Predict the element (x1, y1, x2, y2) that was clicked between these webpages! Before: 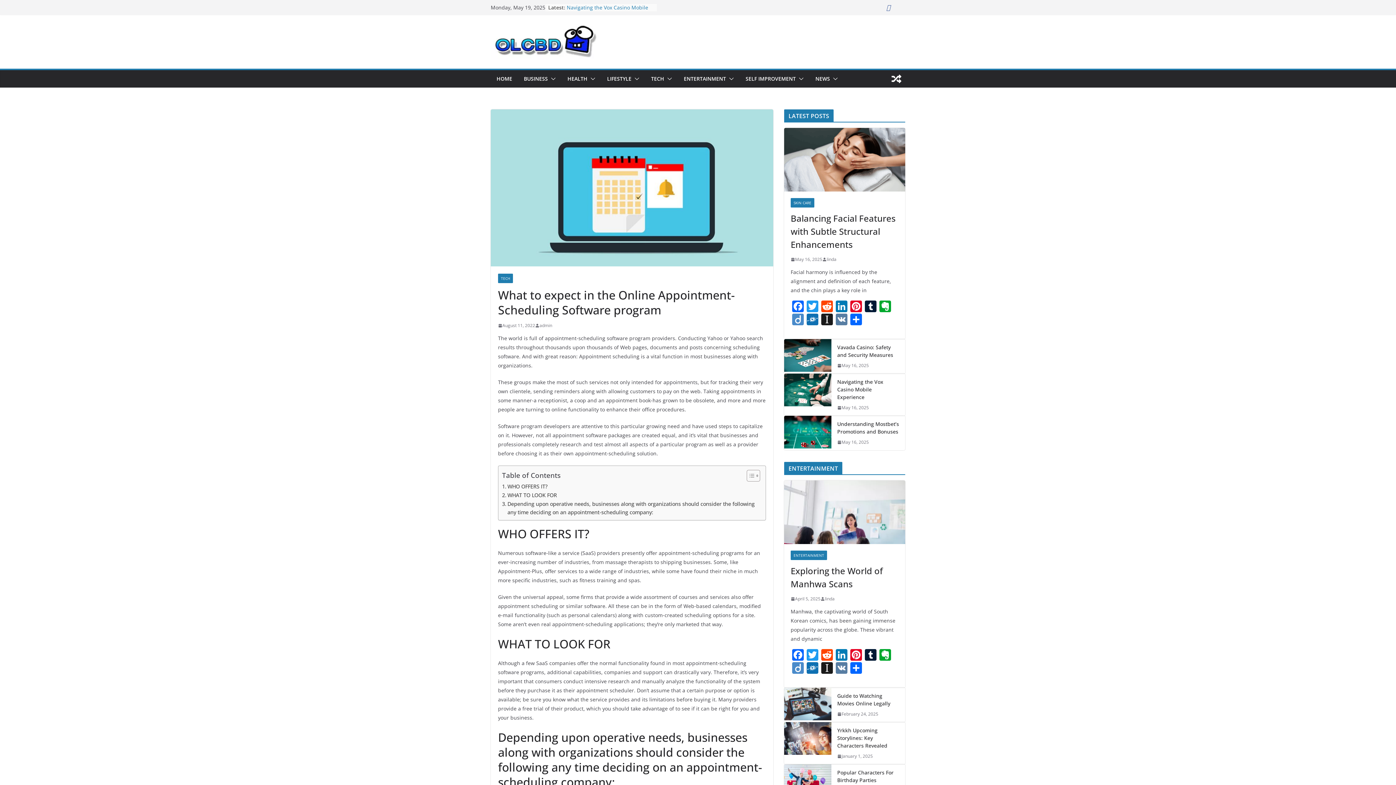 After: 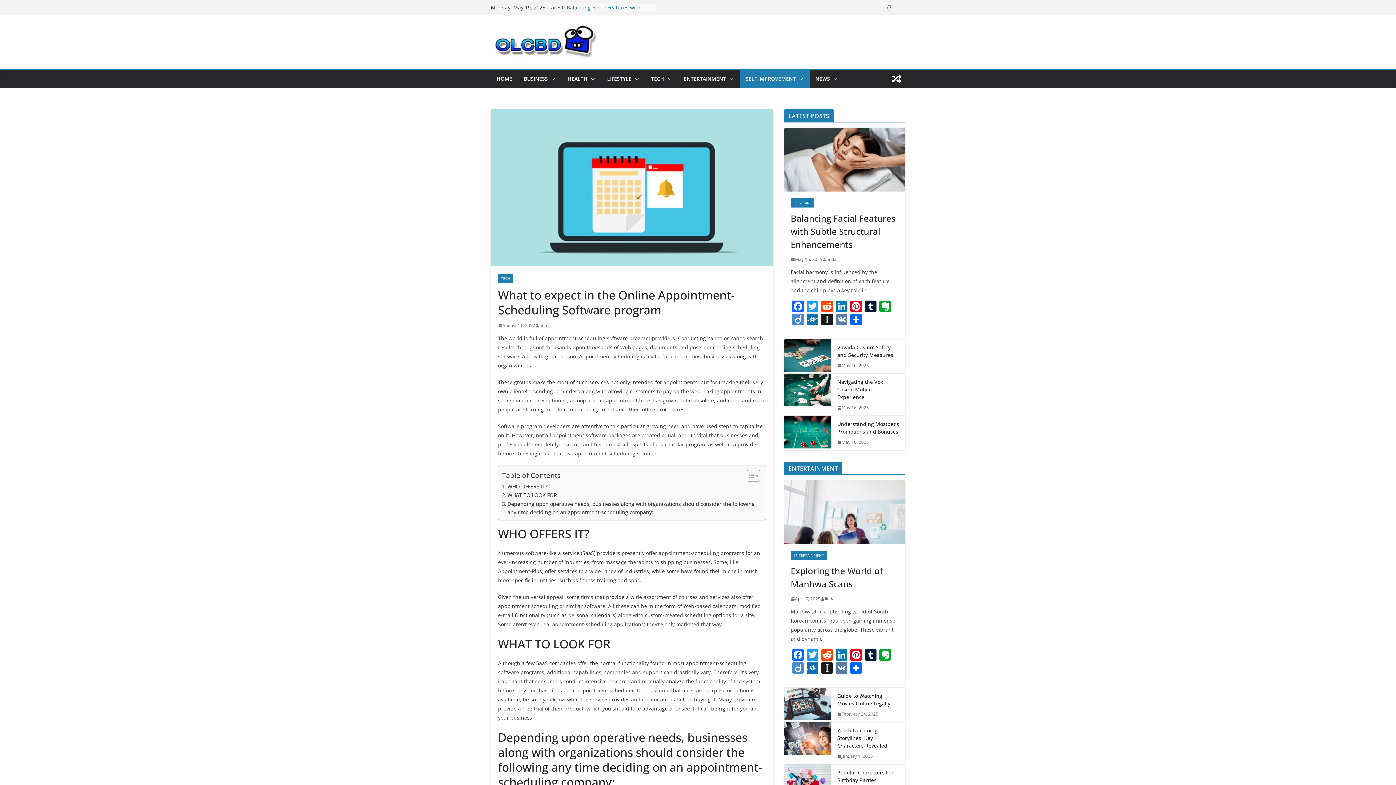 Action: bbox: (796, 73, 804, 84)